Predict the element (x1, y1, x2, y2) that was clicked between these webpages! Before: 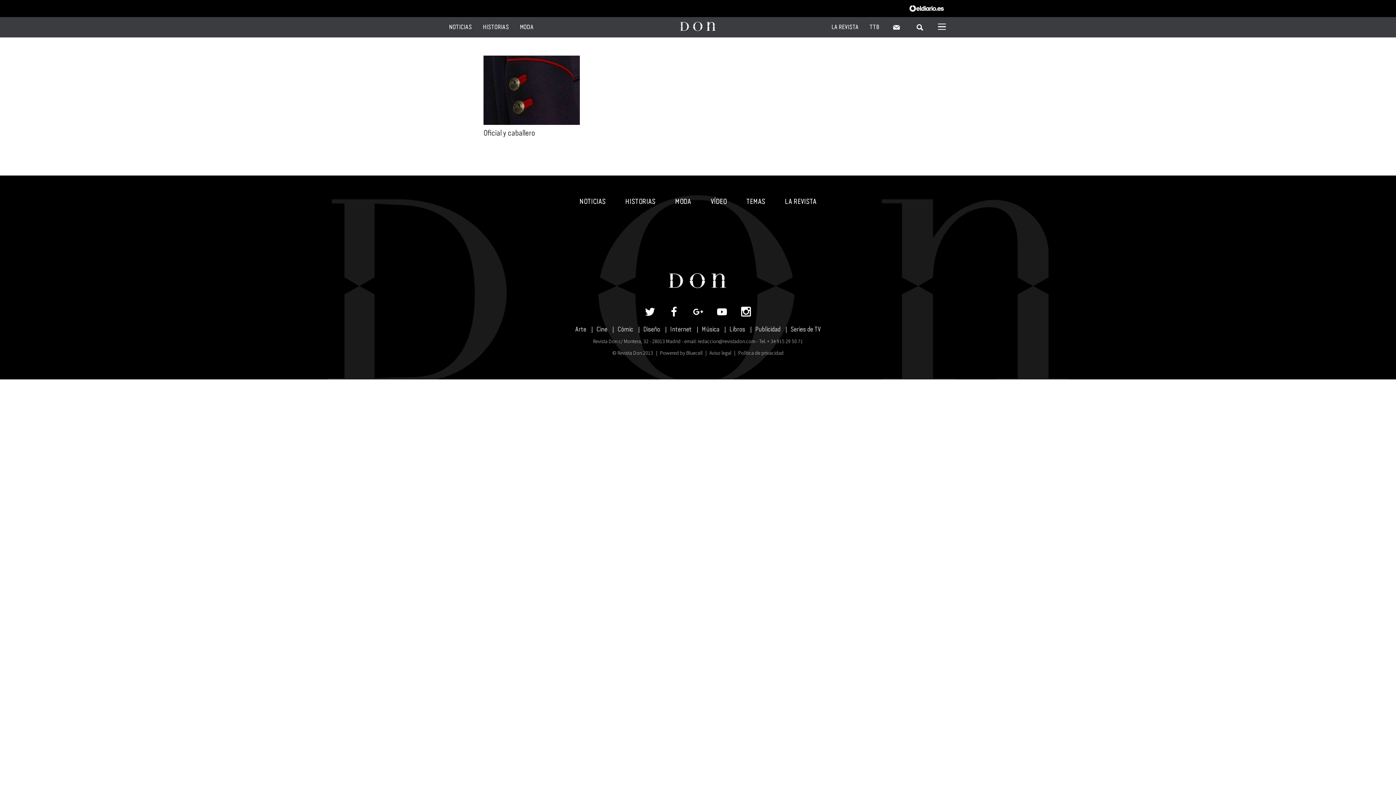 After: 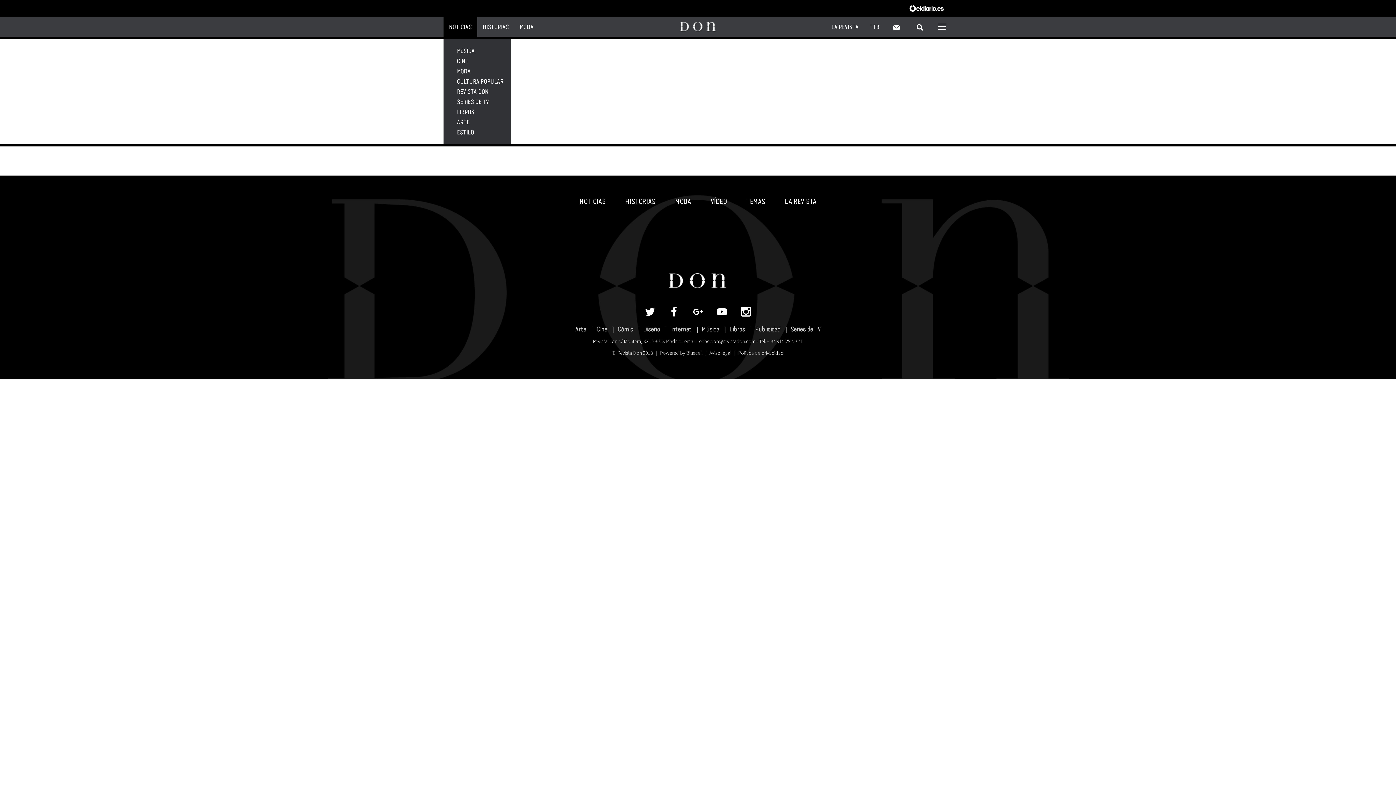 Action: label: NOTICIAS bbox: (443, 17, 477, 36)